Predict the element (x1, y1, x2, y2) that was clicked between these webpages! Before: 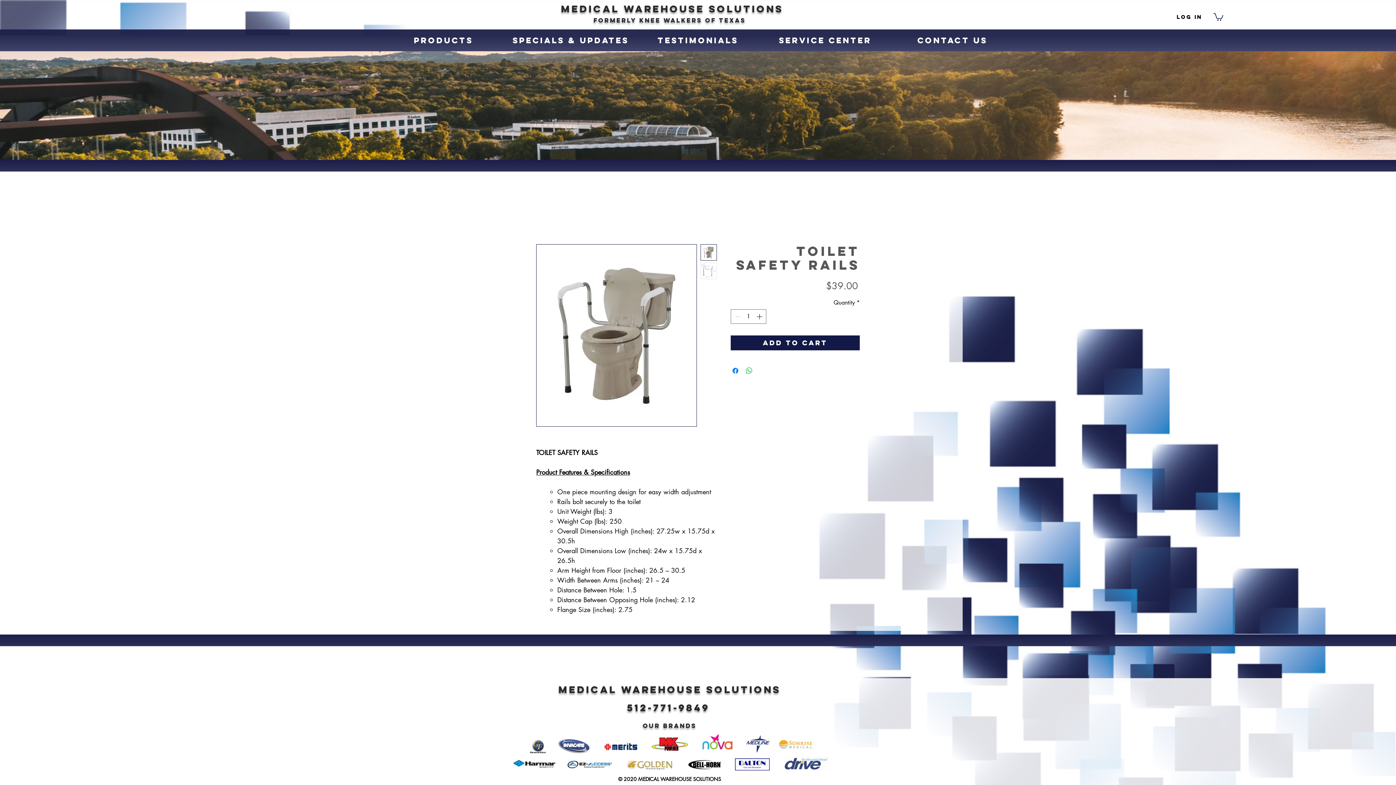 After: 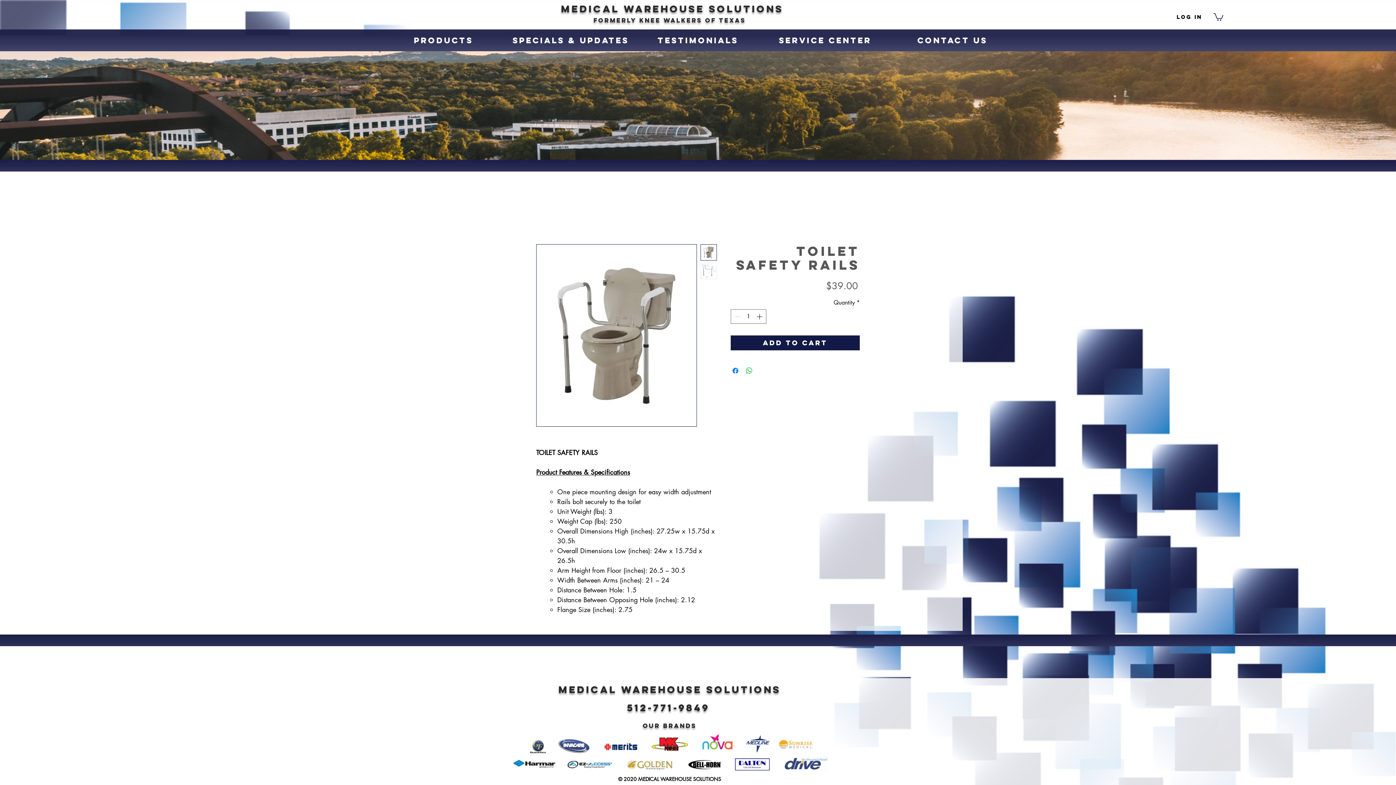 Action: label: 512-771-9849 bbox: (627, 703, 709, 713)